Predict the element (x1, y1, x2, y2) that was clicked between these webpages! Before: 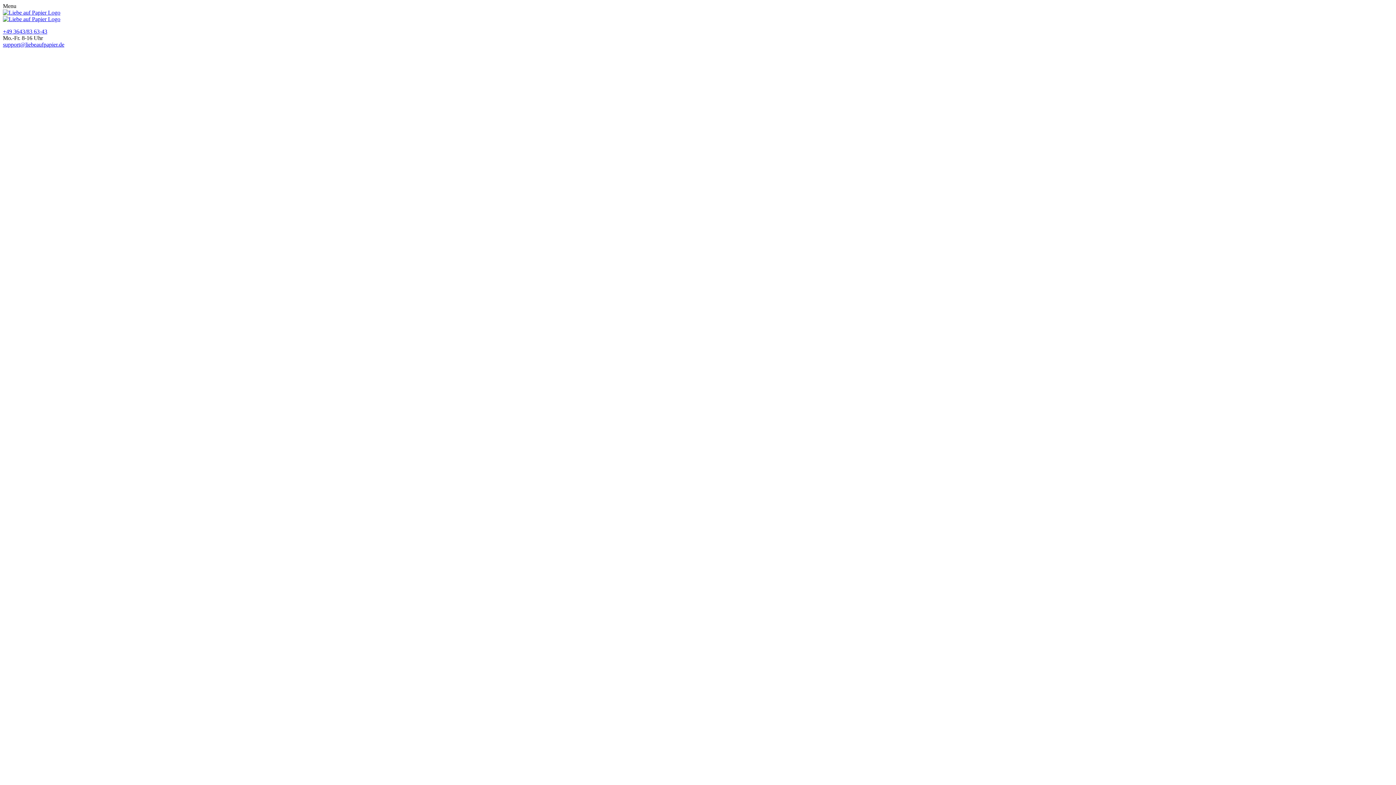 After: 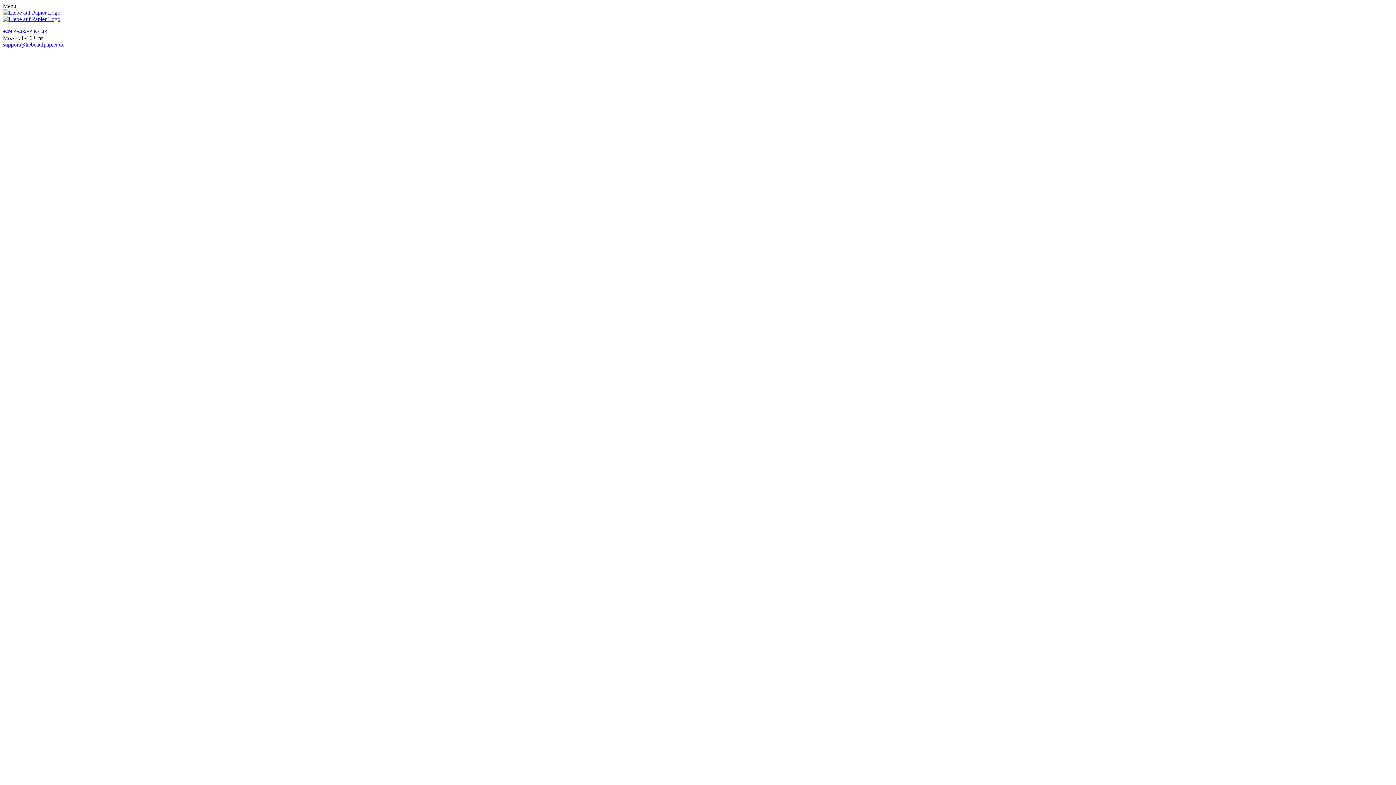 Action: bbox: (2, 16, 60, 22)